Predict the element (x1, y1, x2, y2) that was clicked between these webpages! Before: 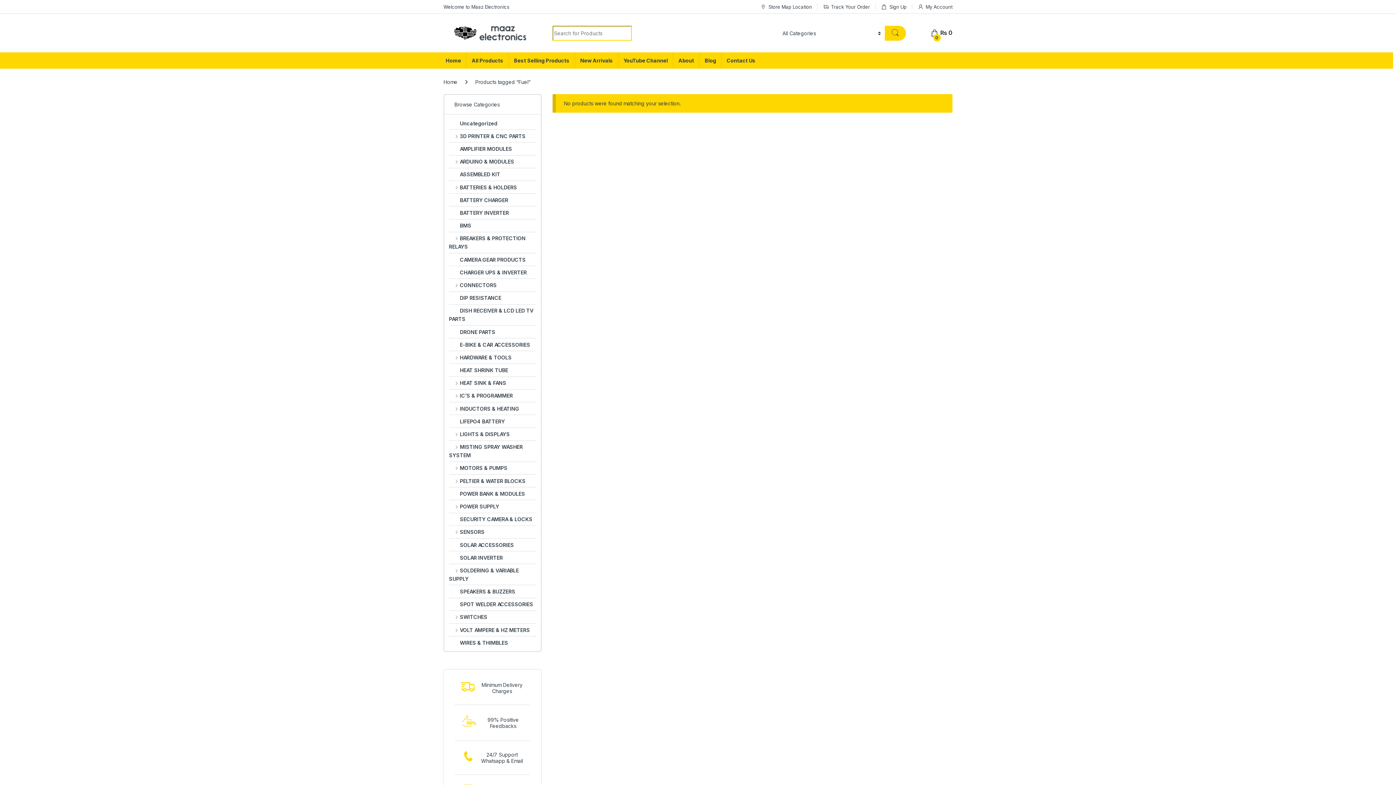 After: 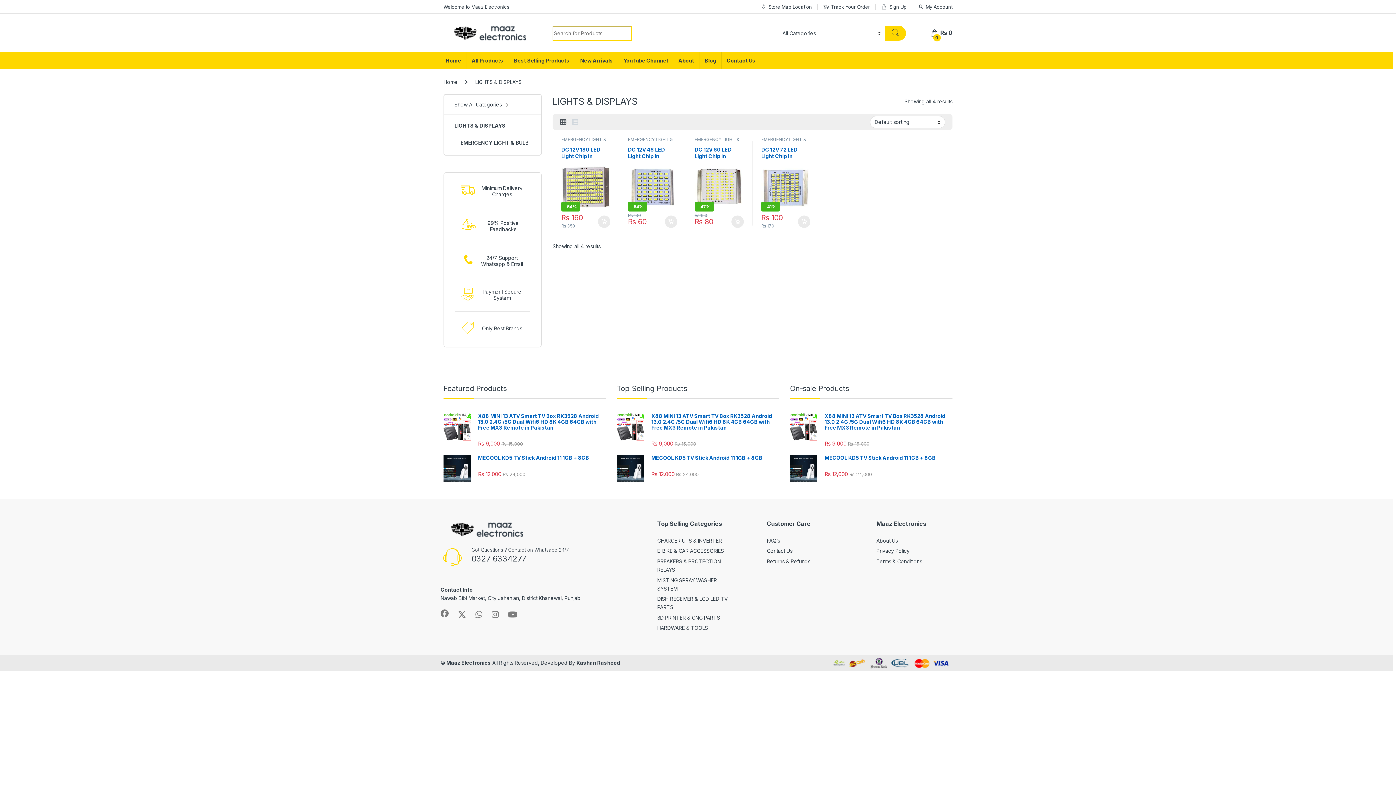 Action: bbox: (449, 428, 509, 440) label: LIGHTS & DISPLAYS